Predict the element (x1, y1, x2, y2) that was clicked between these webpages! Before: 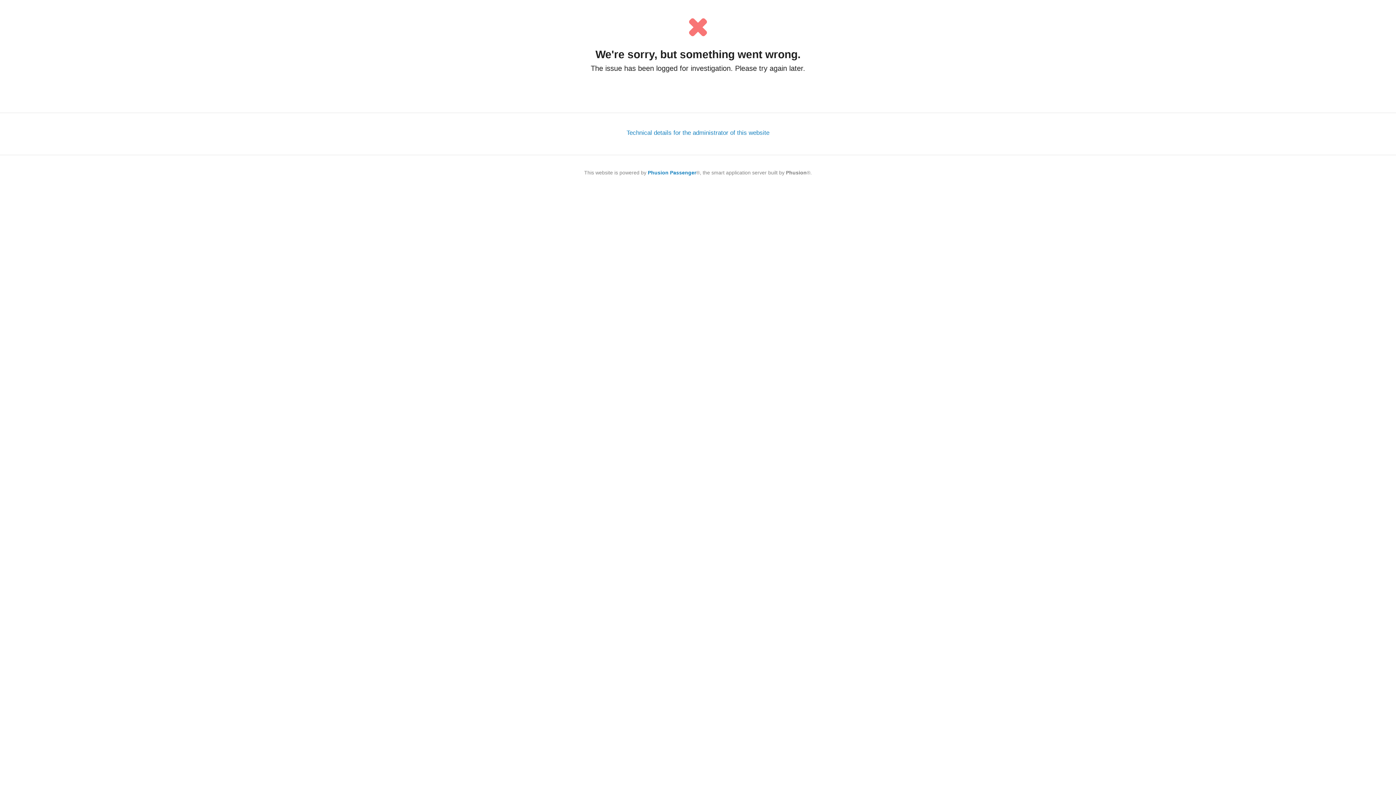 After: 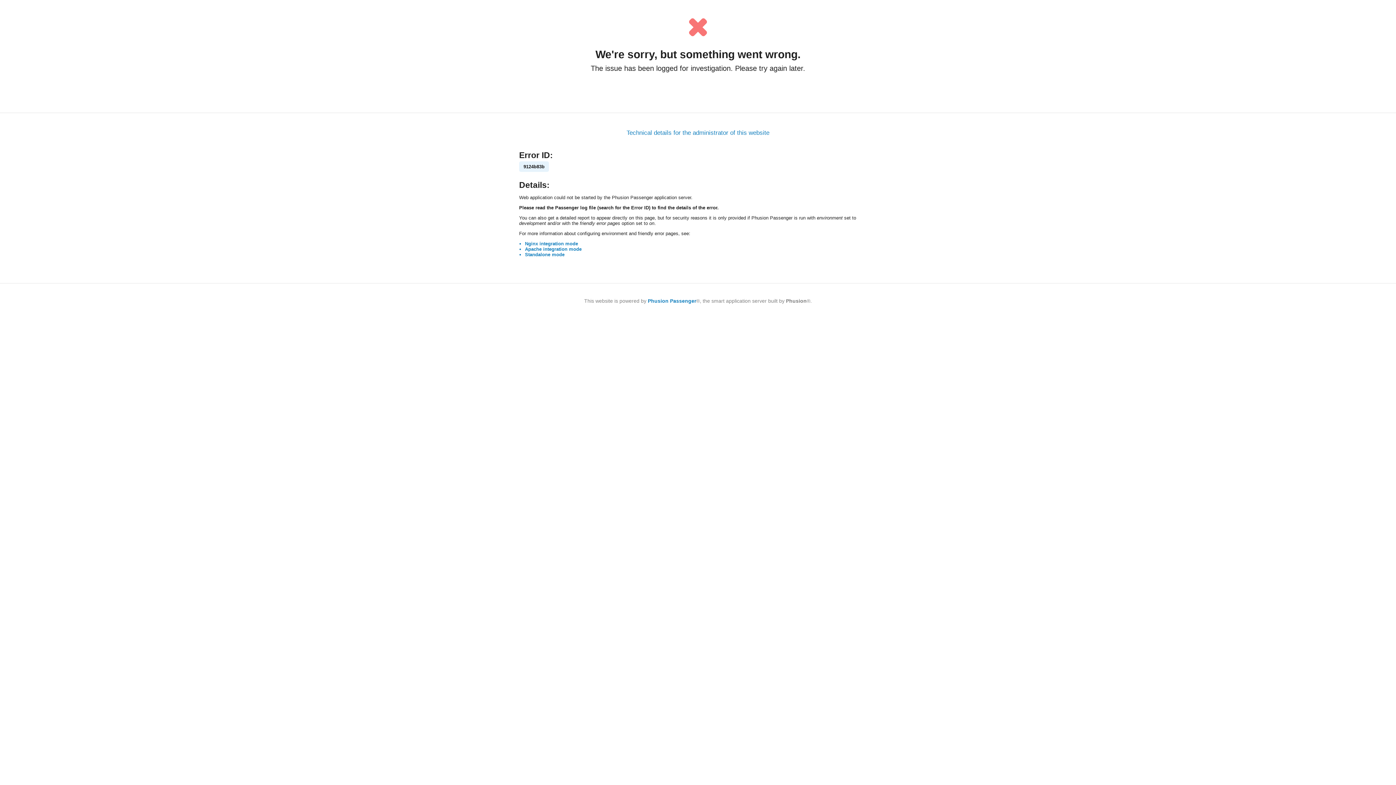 Action: bbox: (626, 129, 769, 136) label: Technical details for the administrator of this website